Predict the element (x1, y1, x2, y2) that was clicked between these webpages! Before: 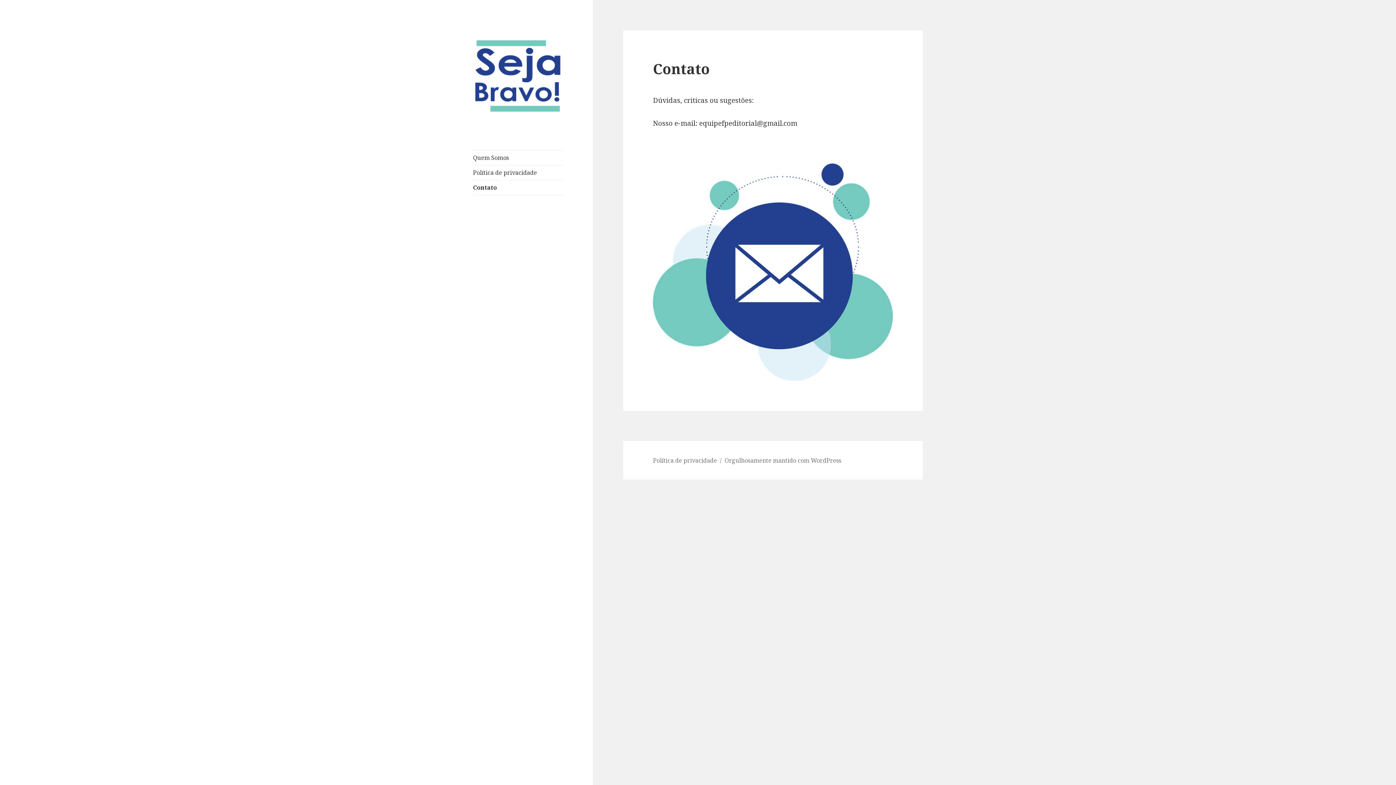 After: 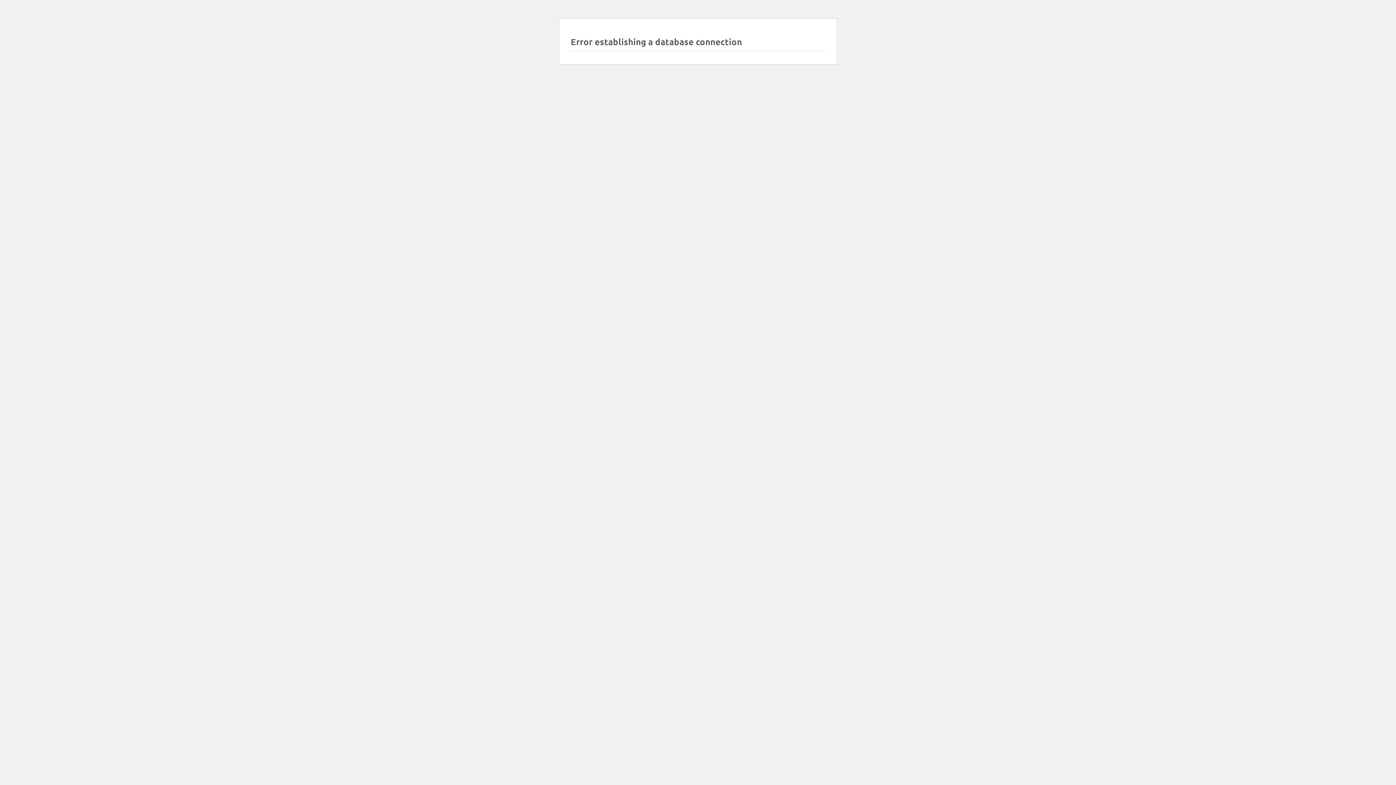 Action: label: Quem Somos bbox: (473, 150, 563, 165)